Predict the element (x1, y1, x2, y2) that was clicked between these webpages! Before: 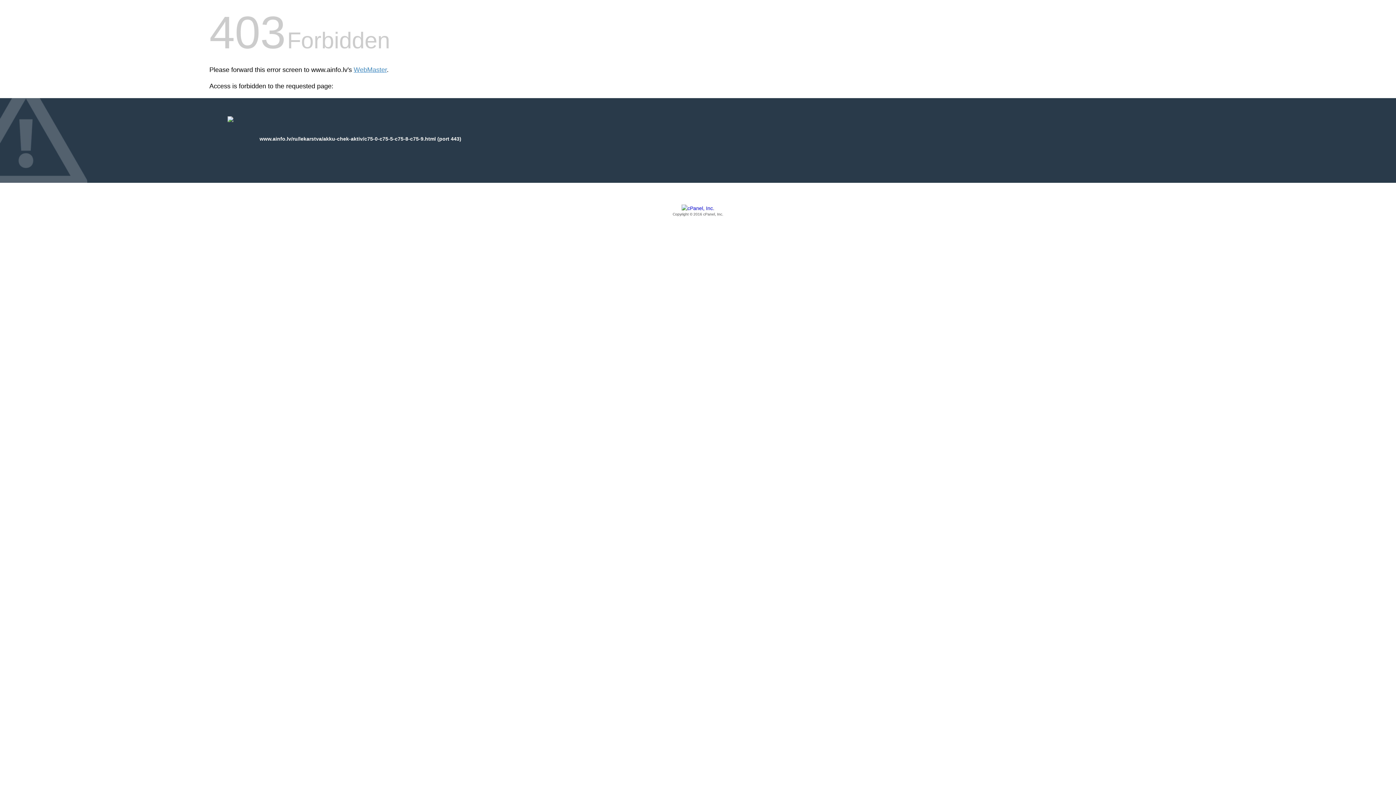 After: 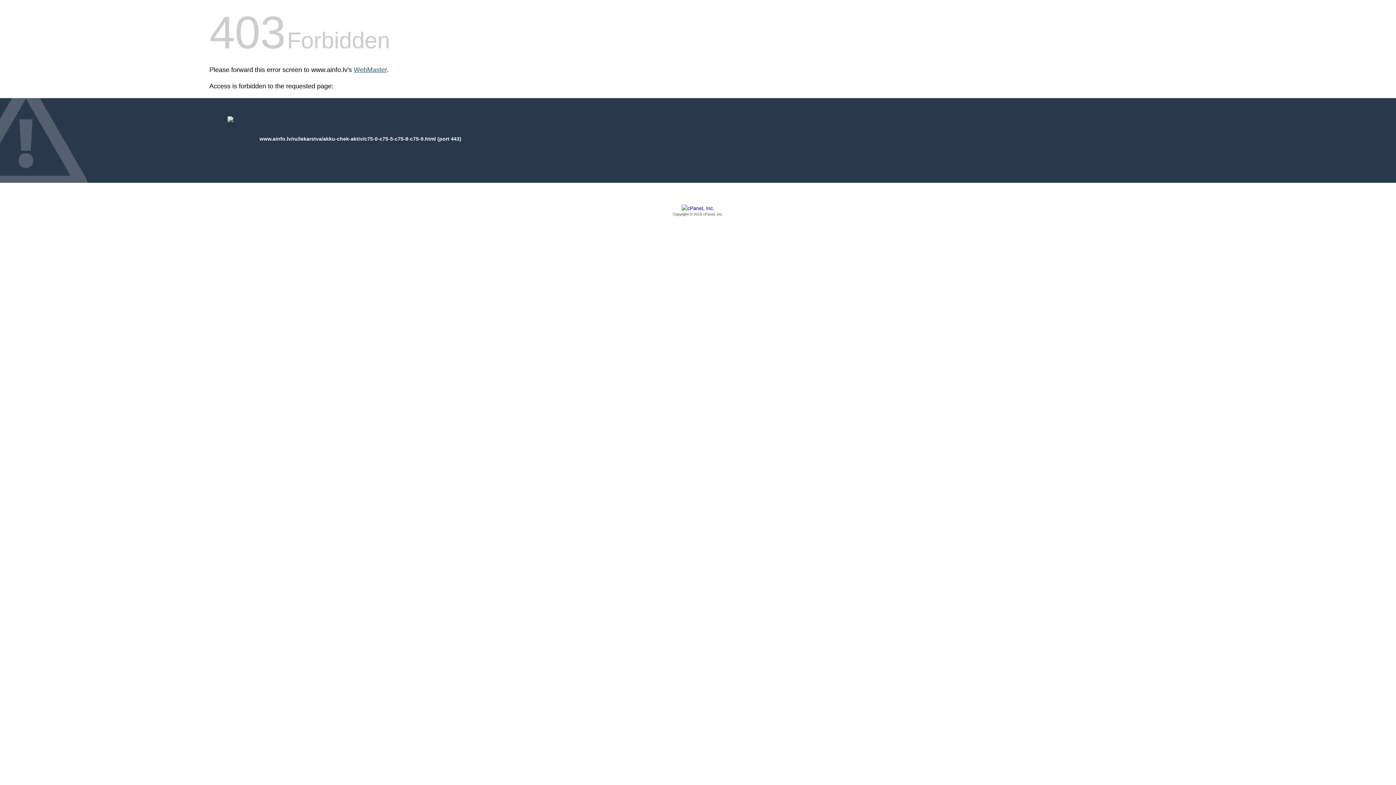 Action: label: WebMaster bbox: (353, 66, 386, 73)